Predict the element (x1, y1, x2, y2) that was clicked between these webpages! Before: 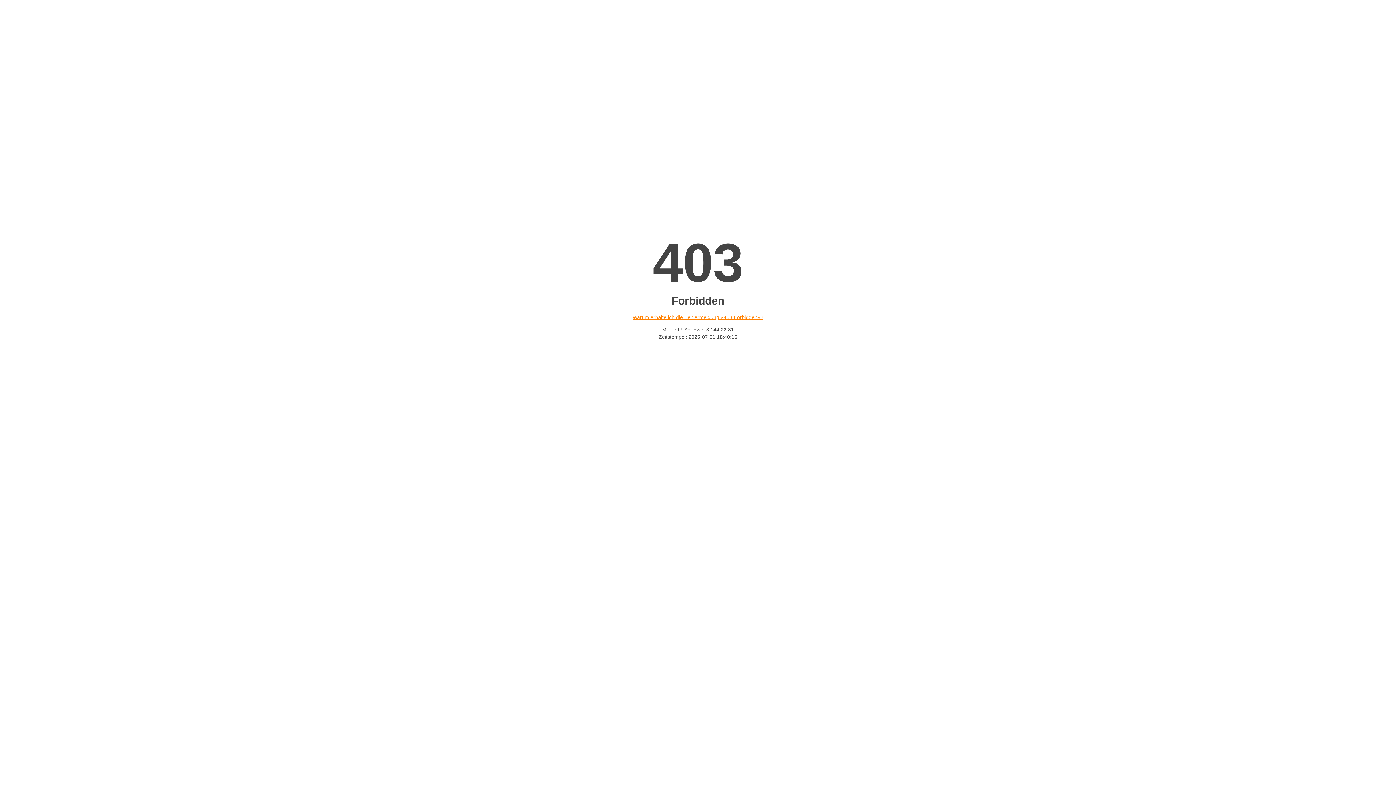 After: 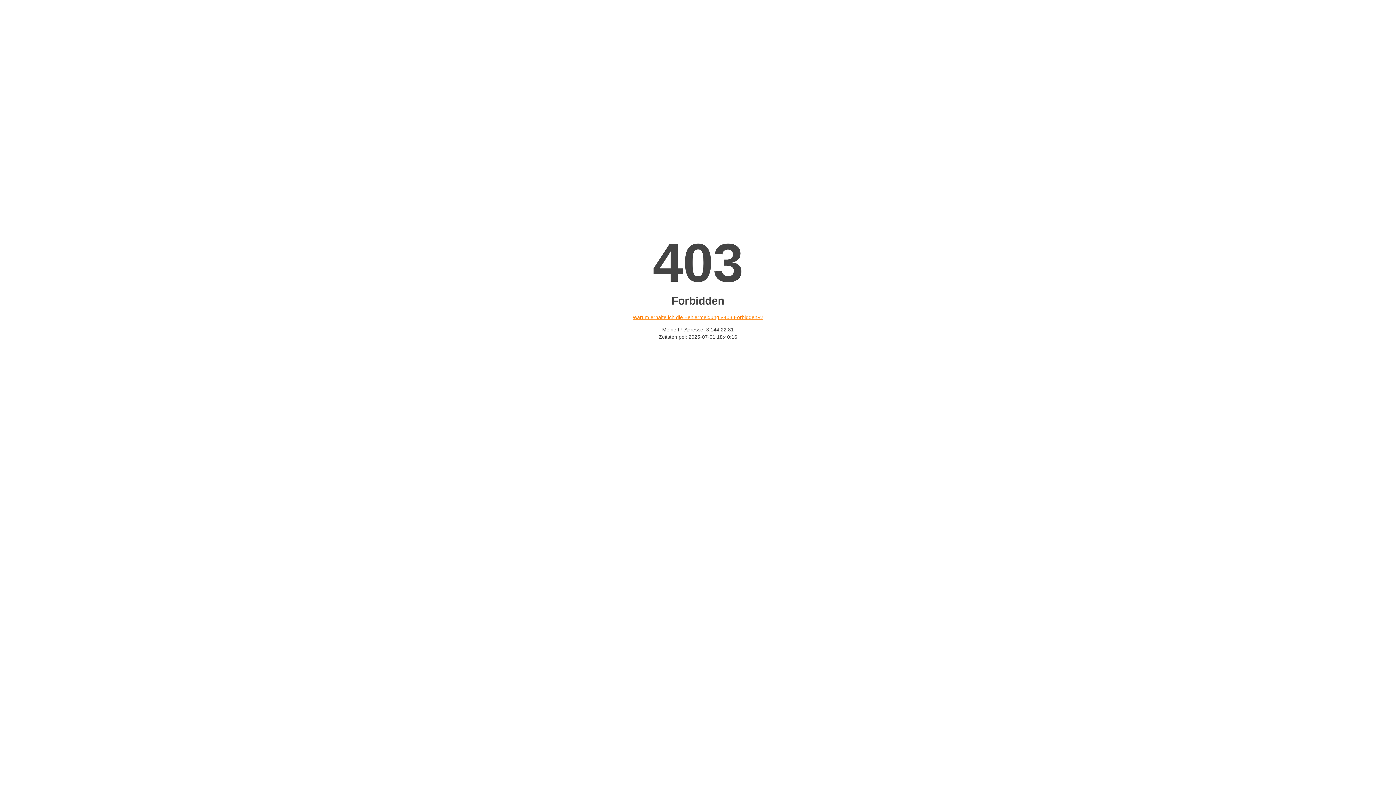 Action: label: Warum erhalte ich die Fehlermeldung «403 Forbidden»? bbox: (632, 314, 763, 320)